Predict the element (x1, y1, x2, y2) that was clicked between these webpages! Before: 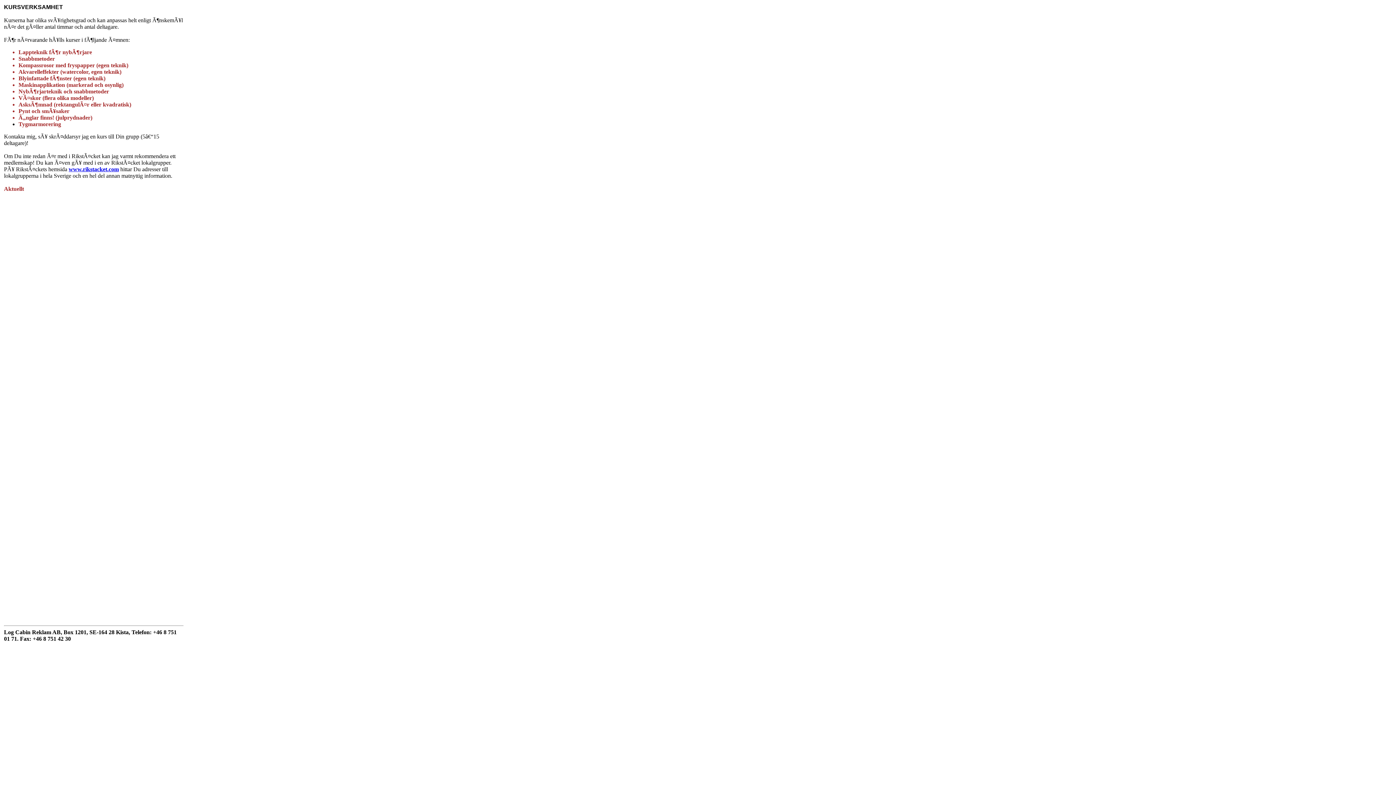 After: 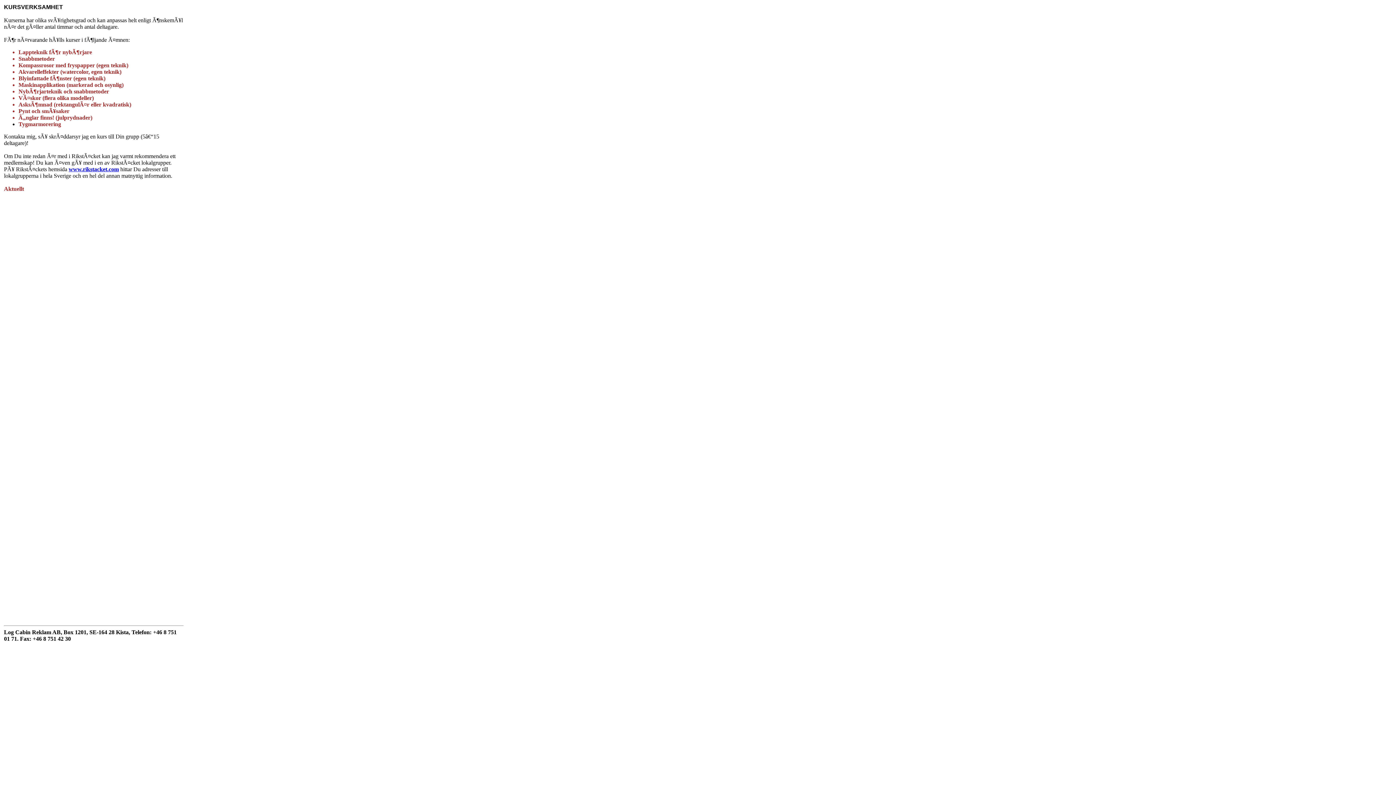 Action: label: www.rikstacket.com bbox: (68, 166, 118, 172)